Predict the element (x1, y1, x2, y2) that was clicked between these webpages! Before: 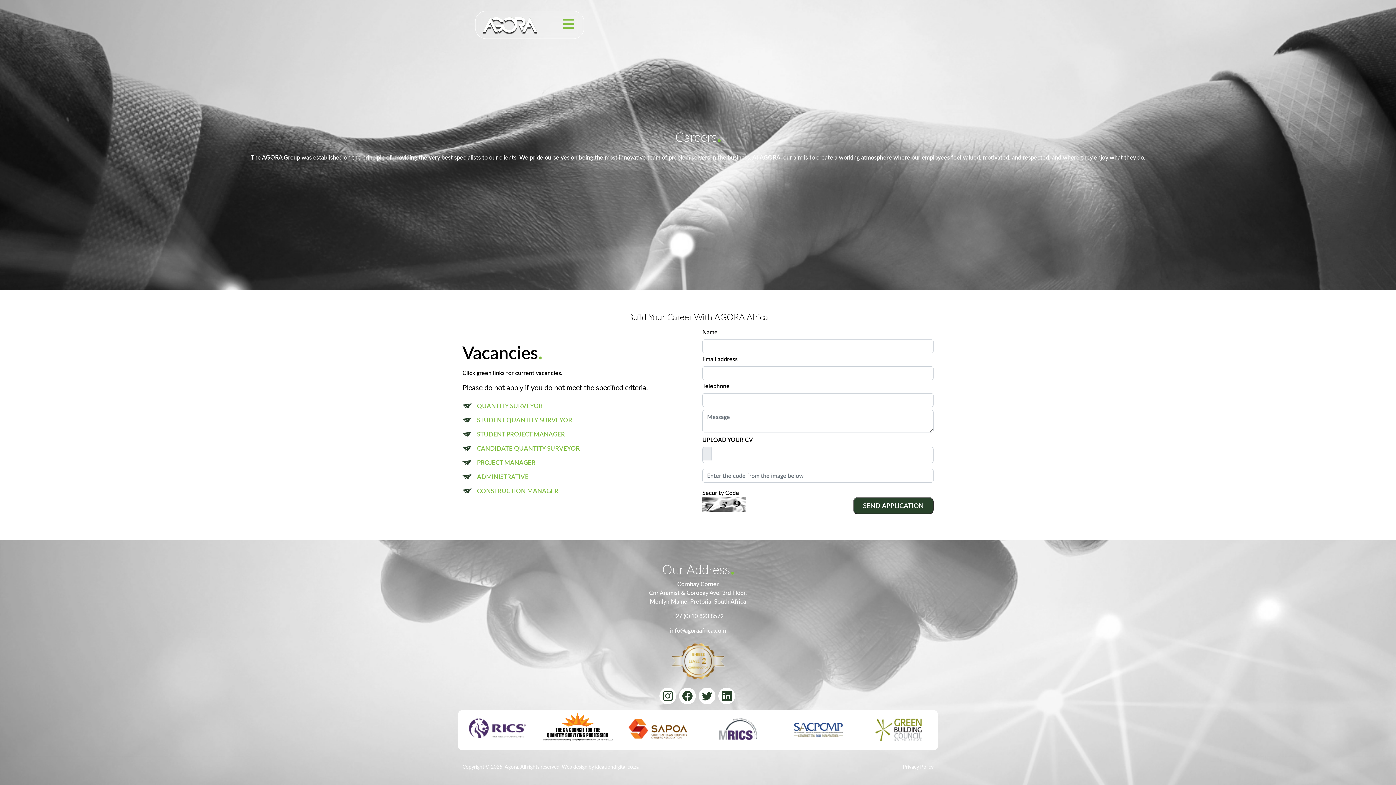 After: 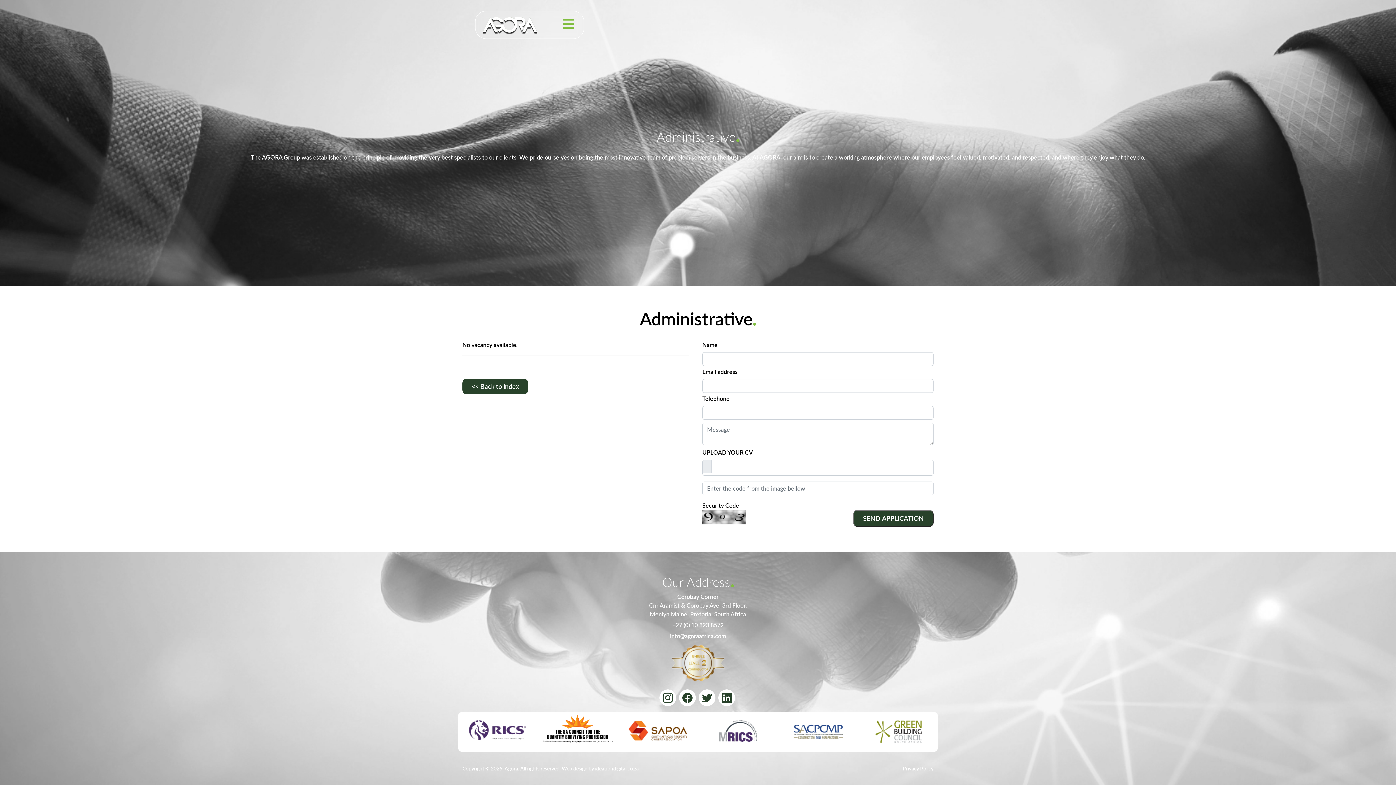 Action: bbox: (462, 471, 693, 484) label: ADMINISTRATIVE